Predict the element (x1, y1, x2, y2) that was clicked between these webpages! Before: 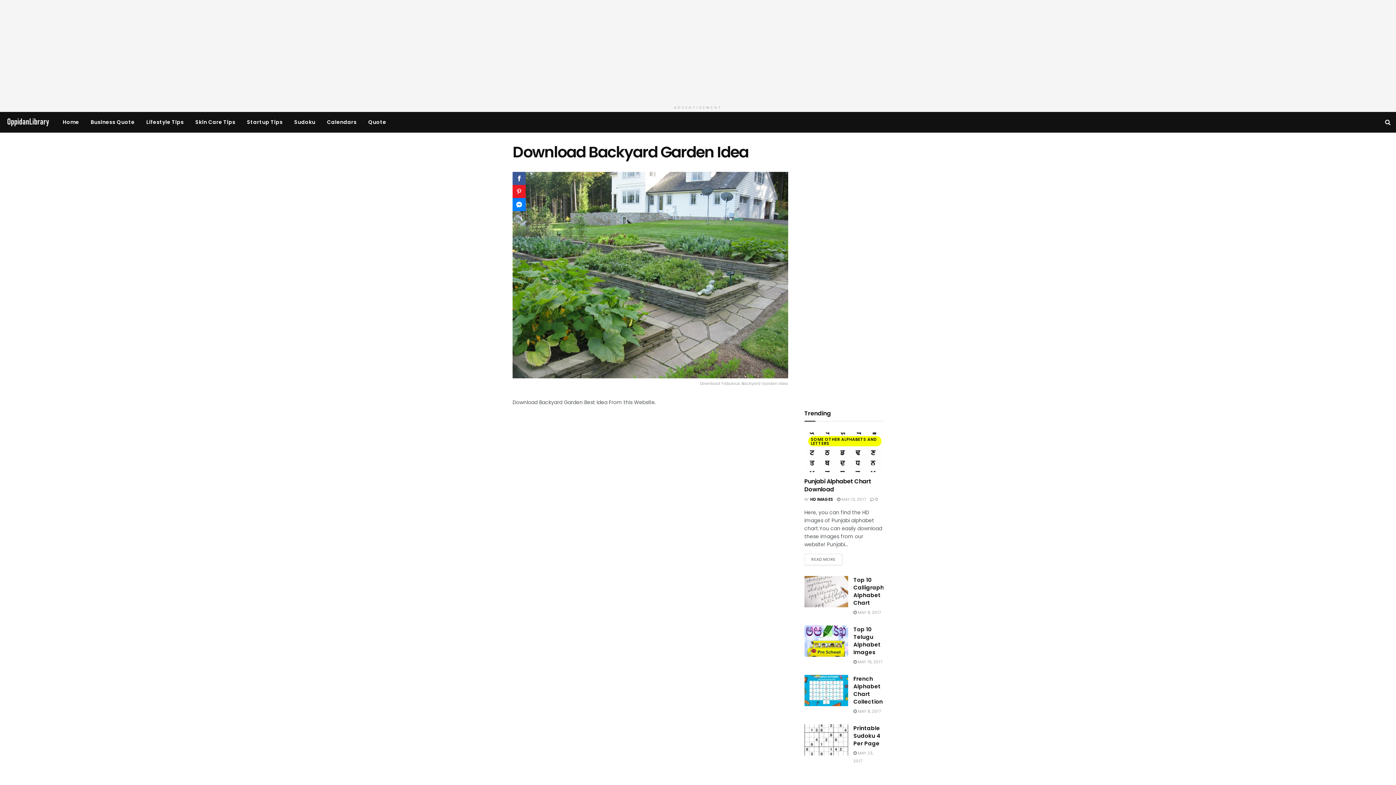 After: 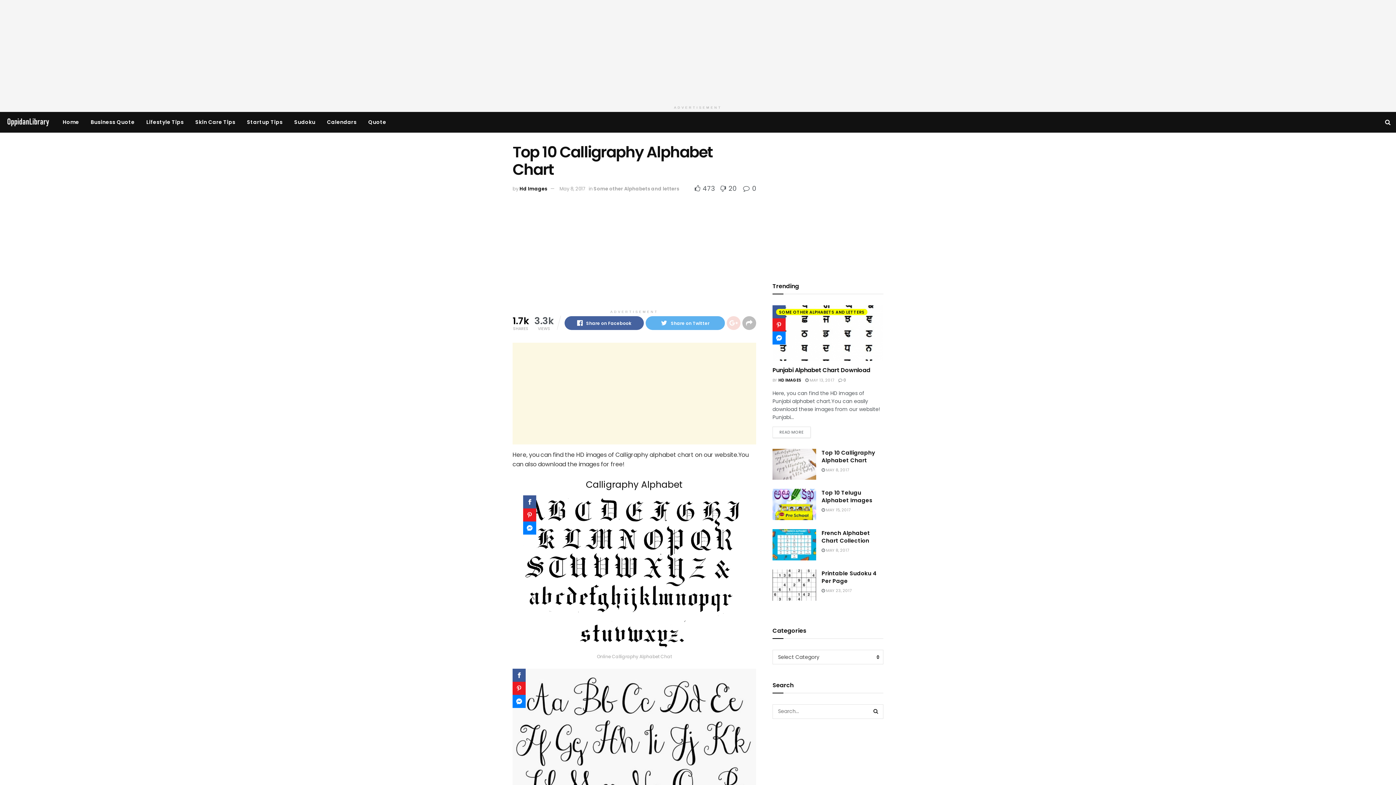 Action: label:  MAY 8, 2017 bbox: (853, 609, 881, 615)